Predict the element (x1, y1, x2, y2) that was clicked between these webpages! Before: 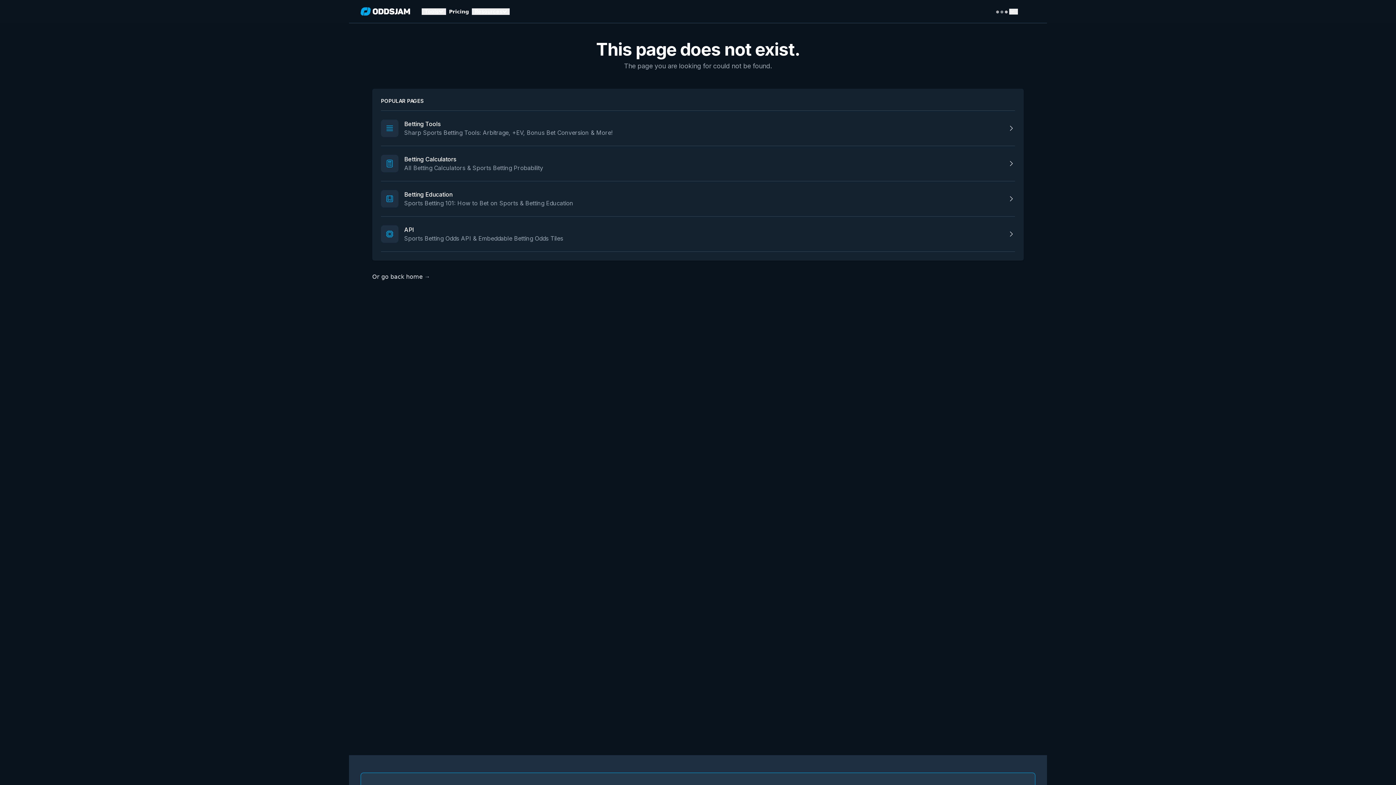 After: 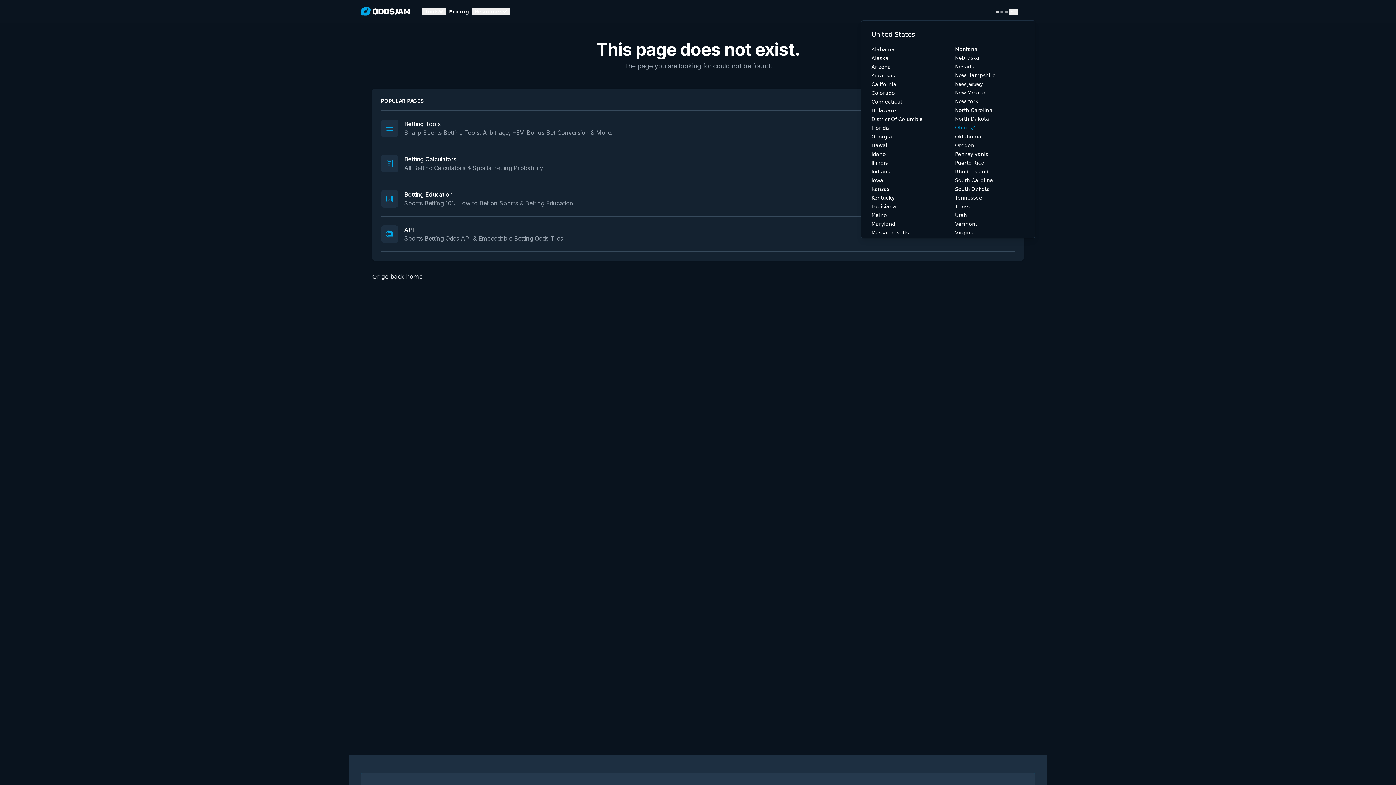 Action: bbox: (1009, 8, 1018, 14)